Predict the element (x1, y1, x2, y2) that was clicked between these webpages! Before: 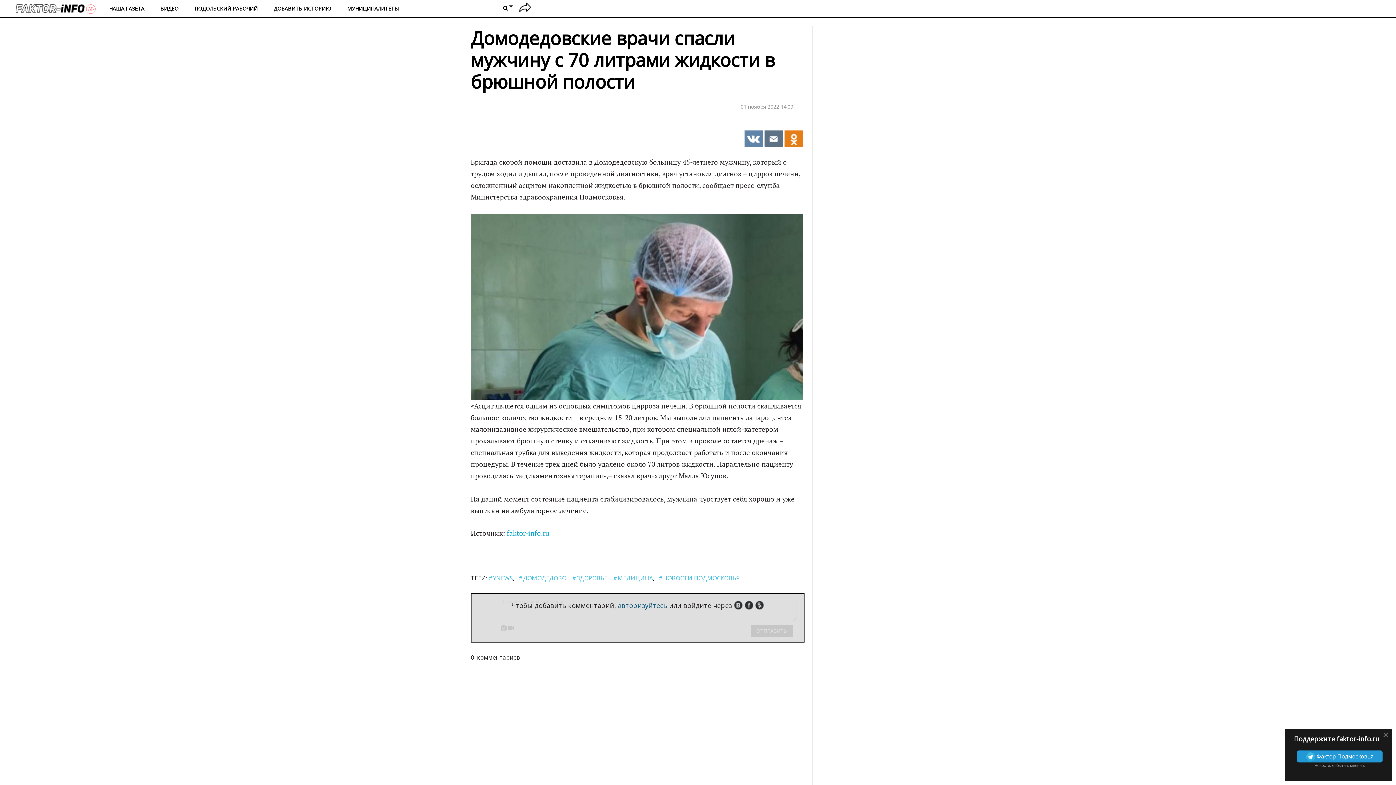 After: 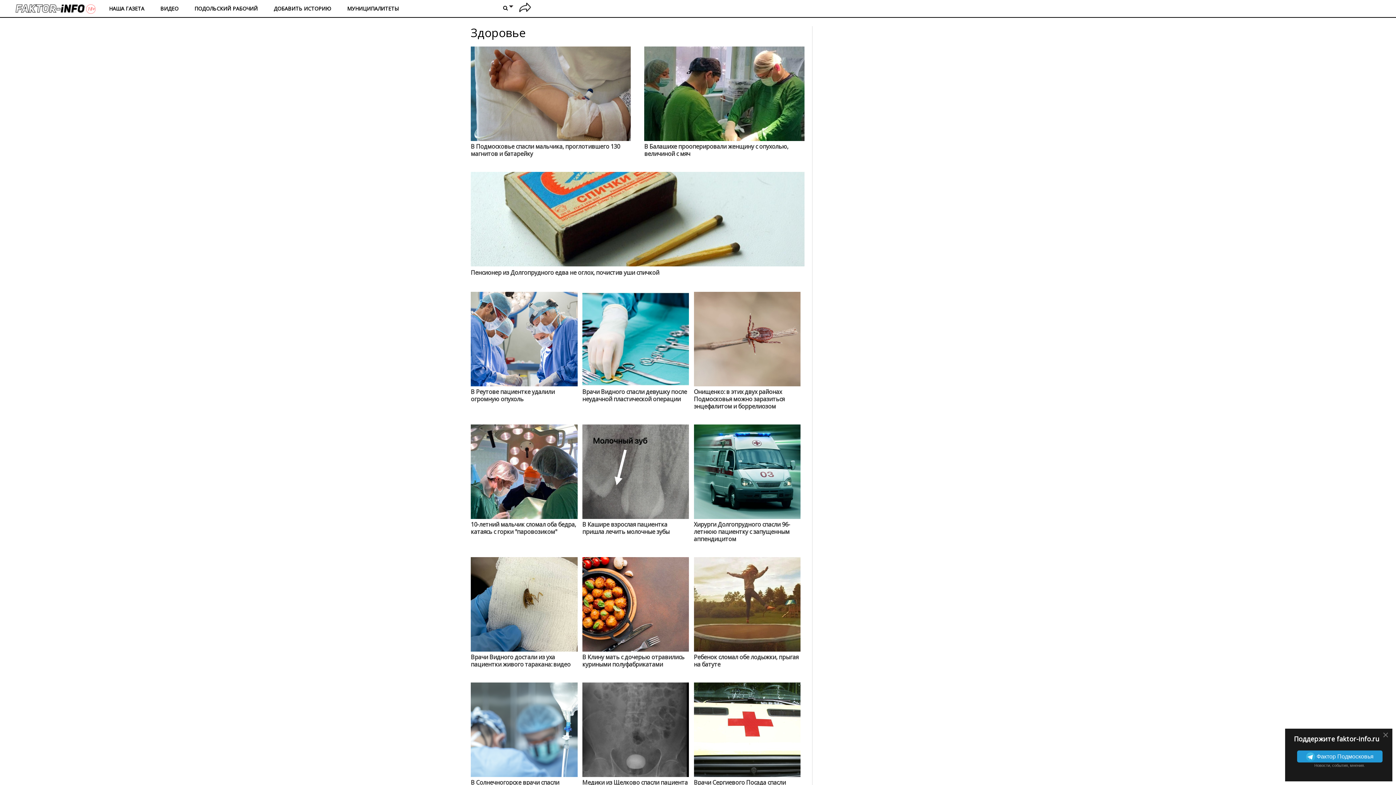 Action: label: #ЗДОРОВЬЕ bbox: (572, 574, 609, 582)